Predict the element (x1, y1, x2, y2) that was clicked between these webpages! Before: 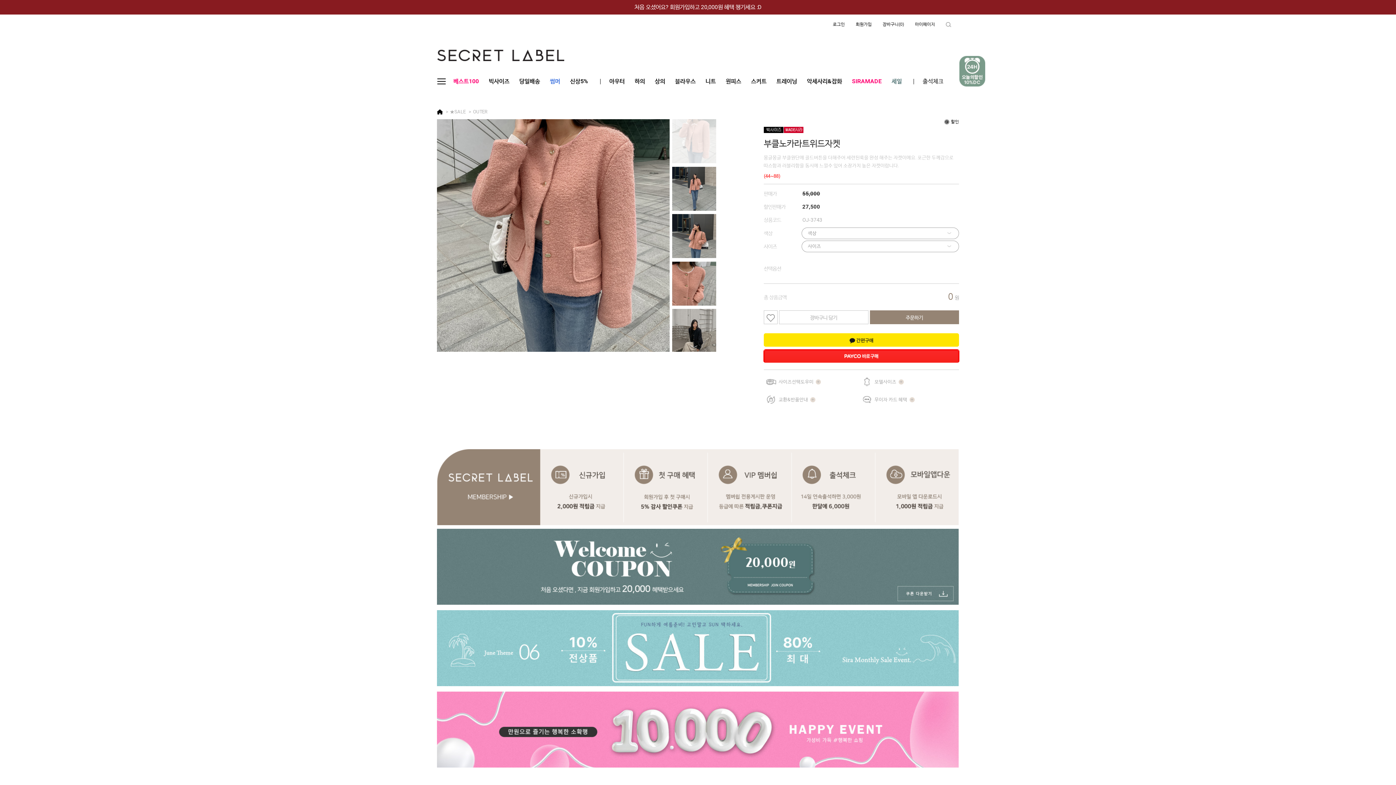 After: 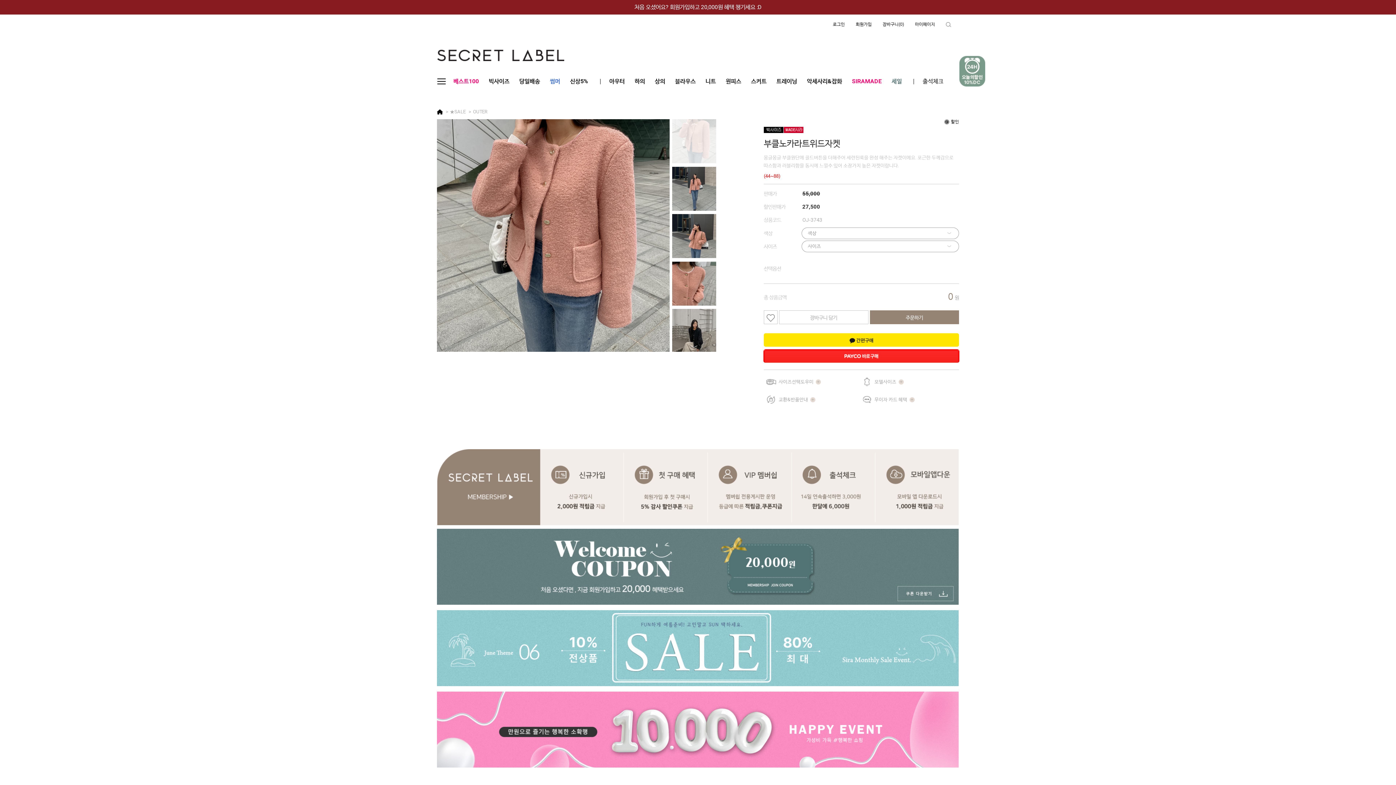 Action: bbox: (672, 119, 716, 162)